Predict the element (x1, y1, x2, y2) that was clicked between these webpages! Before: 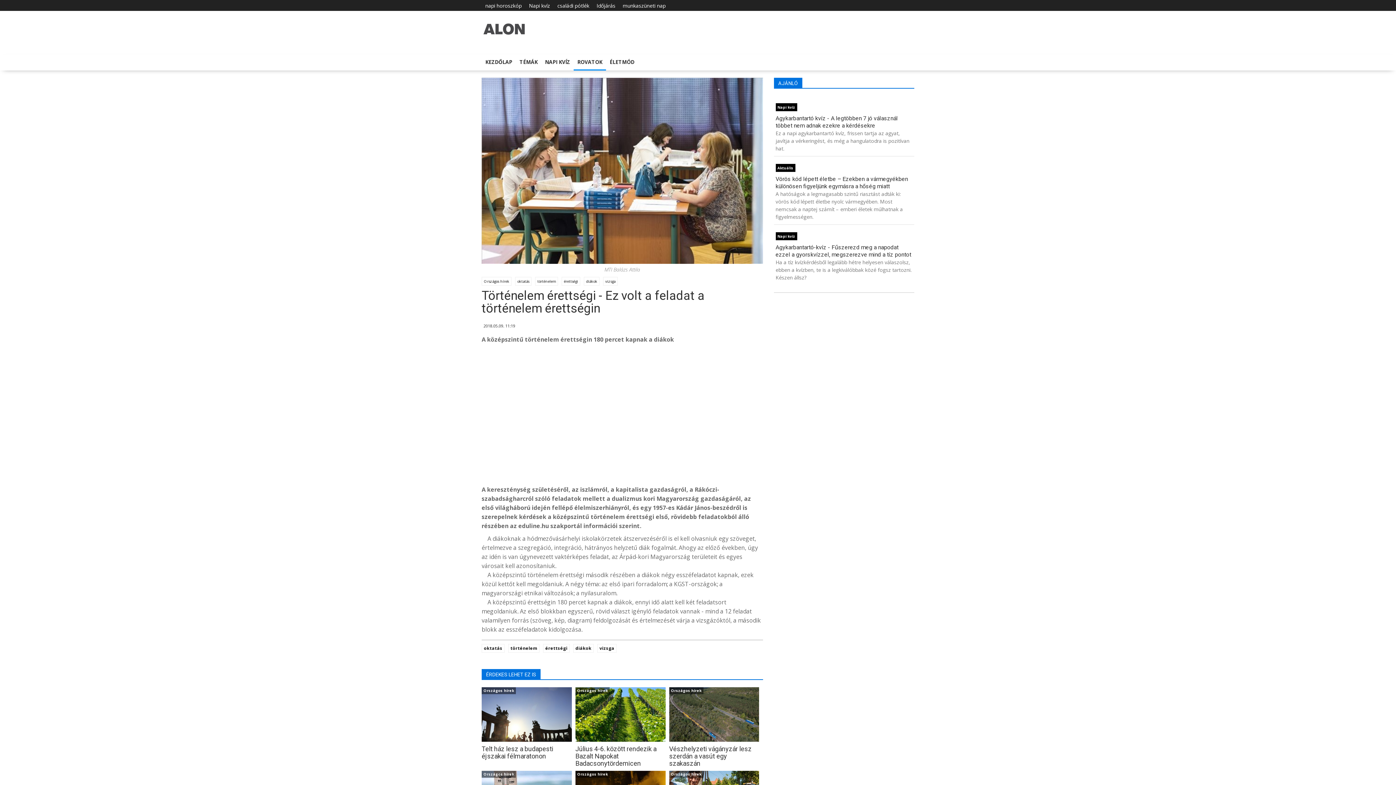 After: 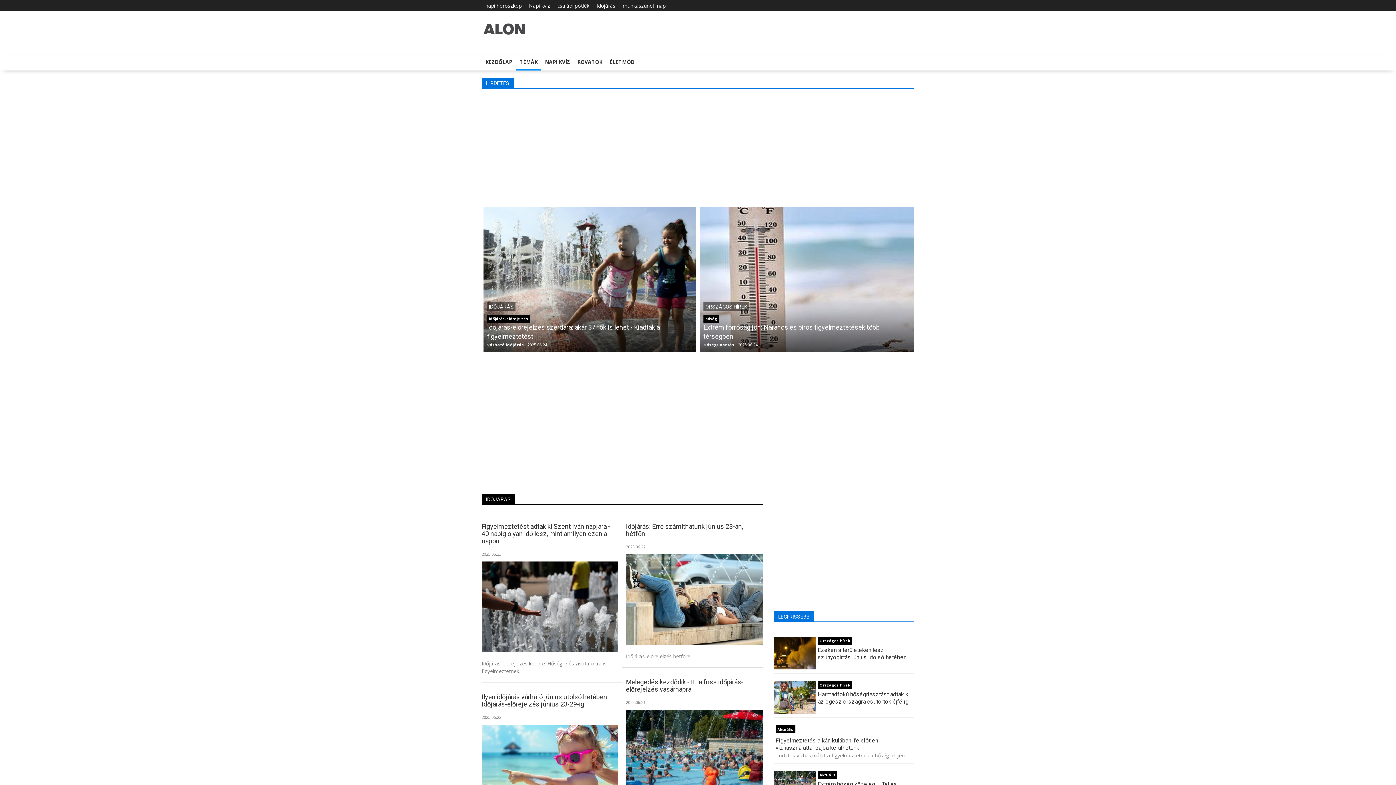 Action: bbox: (596, 2, 615, 9) label: Időjárás